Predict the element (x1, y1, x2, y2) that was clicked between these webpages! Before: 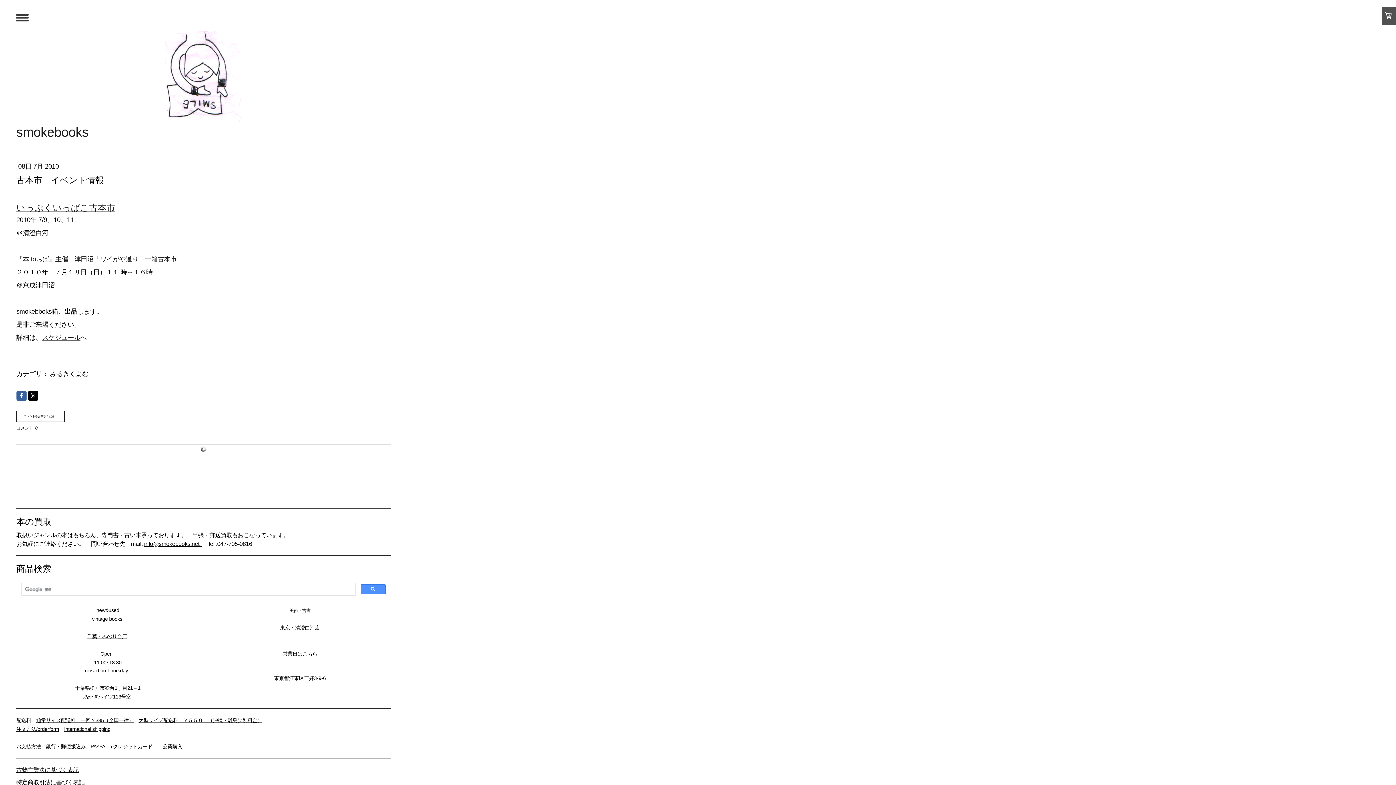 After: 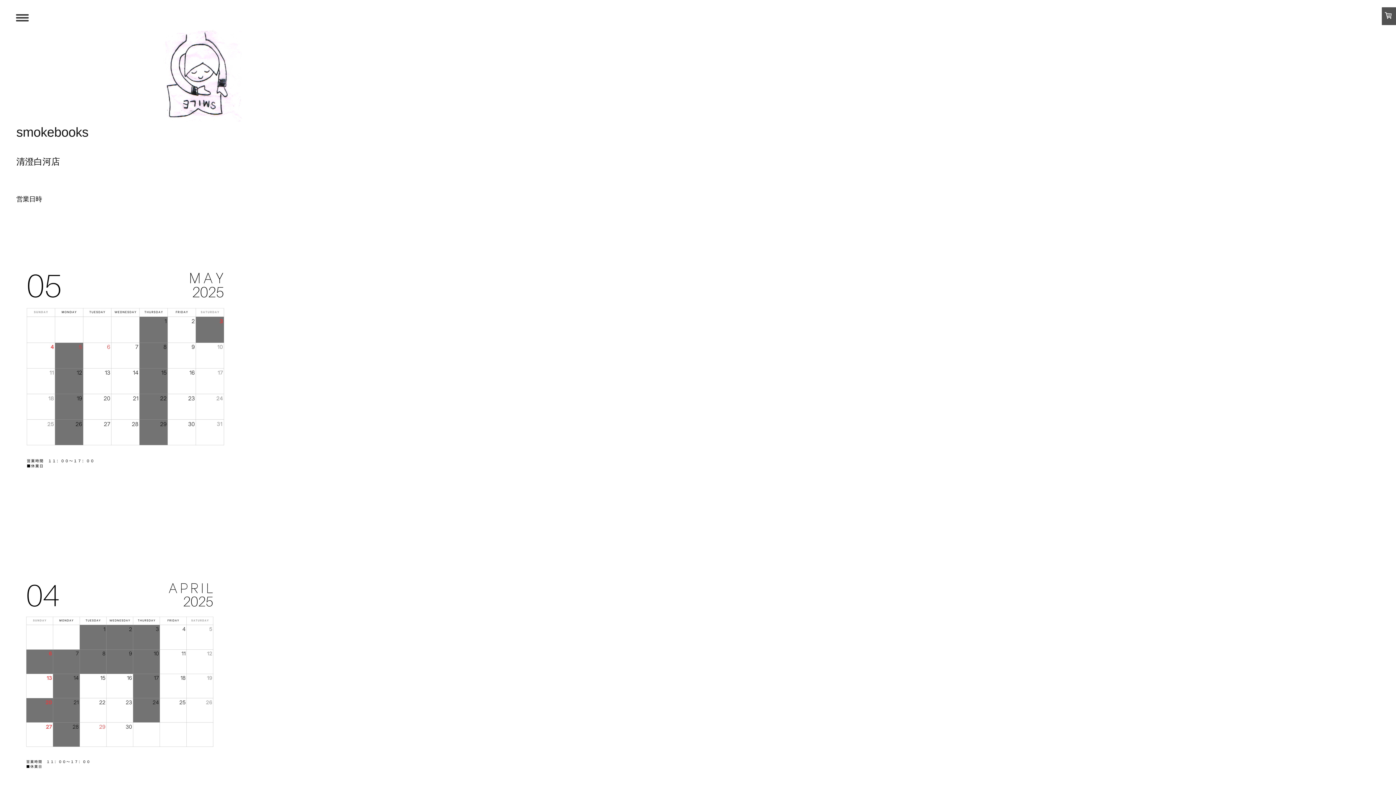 Action: label: 営業日はこちら bbox: (282, 650, 317, 657)